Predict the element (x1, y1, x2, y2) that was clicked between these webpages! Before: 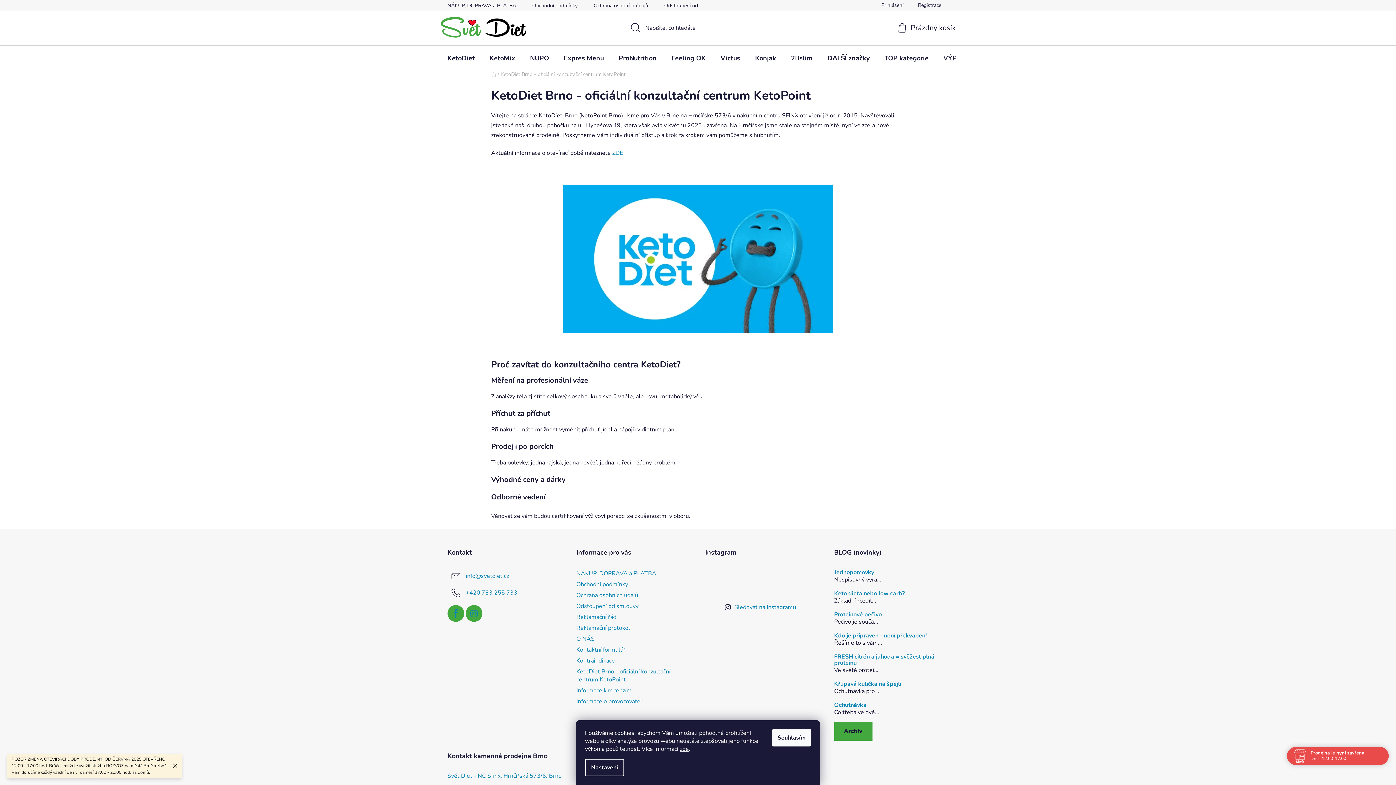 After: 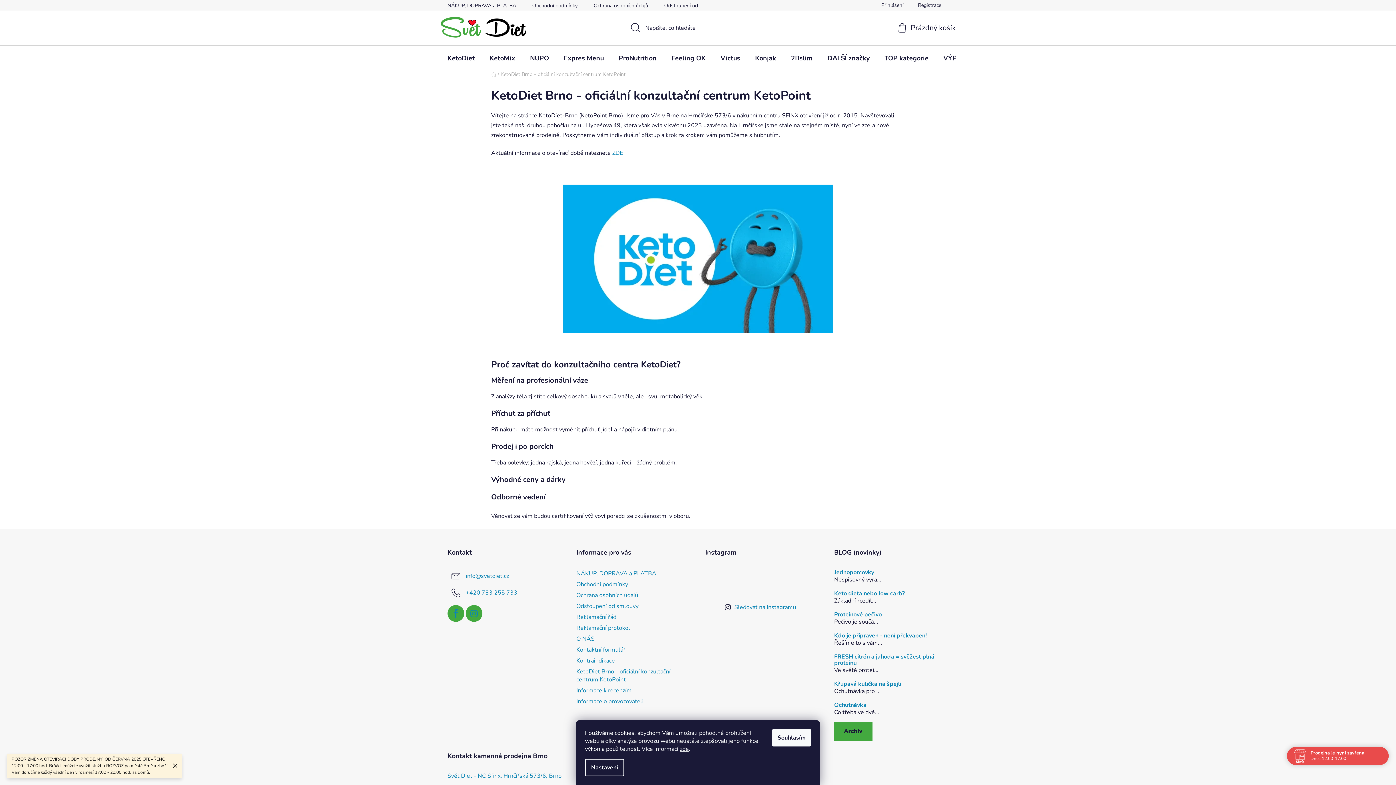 Action: bbox: (705, 568, 732, 595)